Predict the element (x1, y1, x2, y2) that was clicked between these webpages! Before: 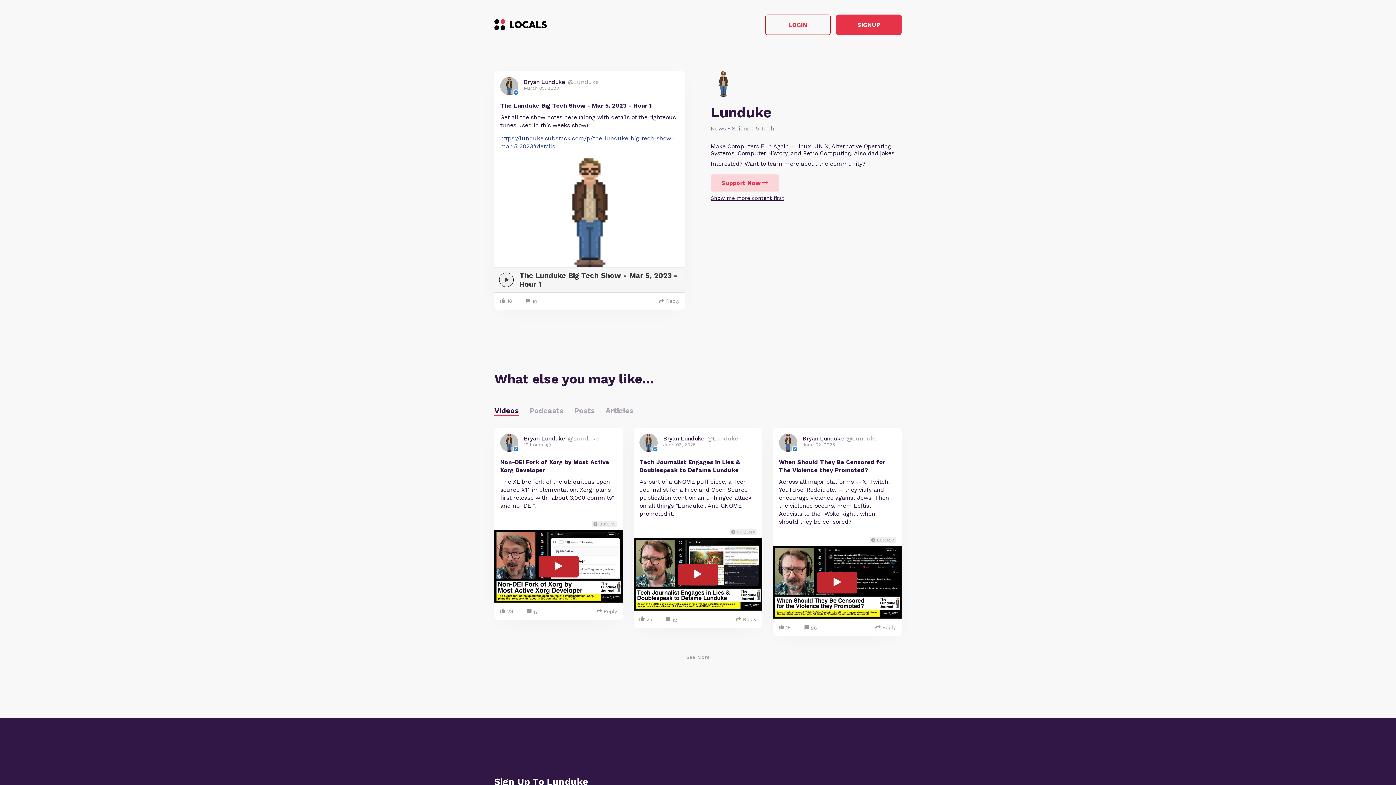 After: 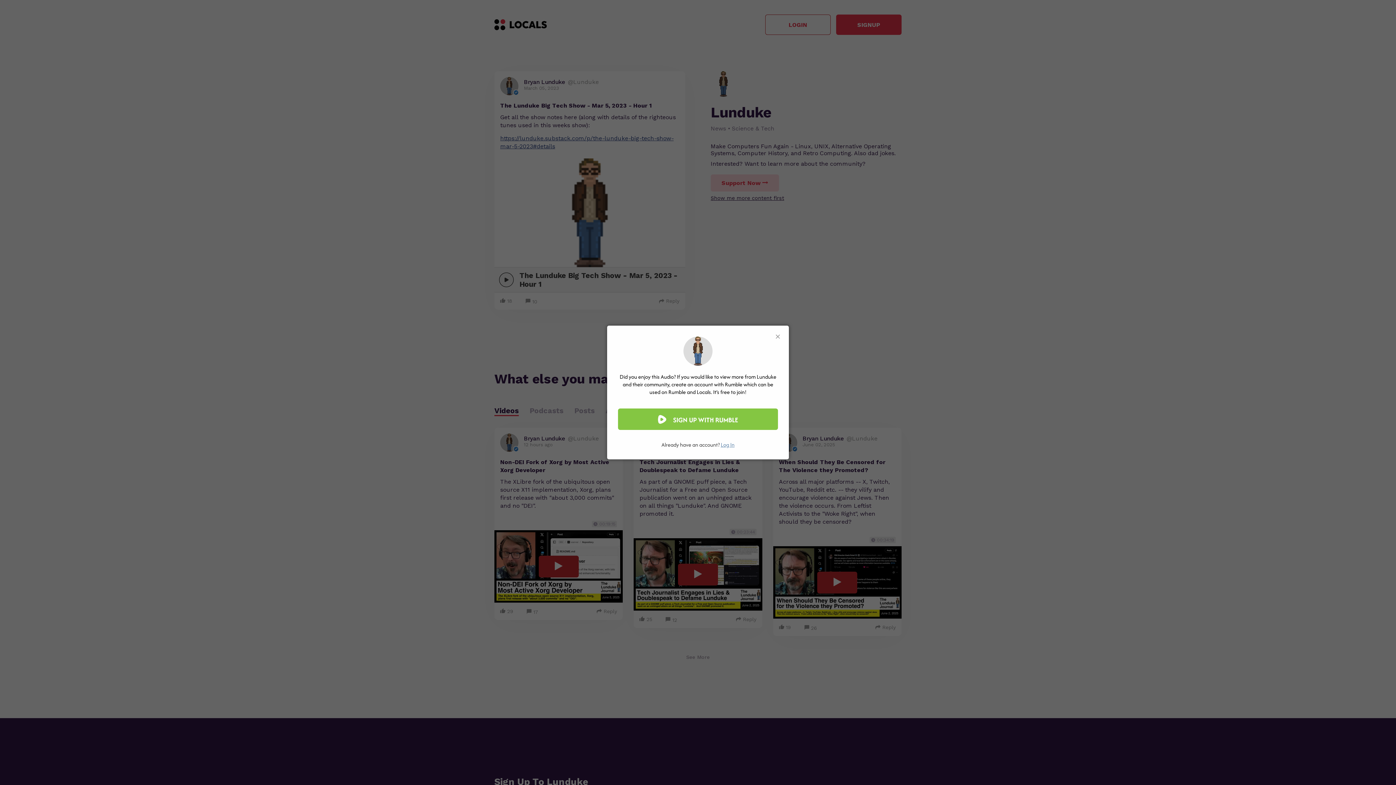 Action: label: 10 bbox: (520, 293, 543, 310)